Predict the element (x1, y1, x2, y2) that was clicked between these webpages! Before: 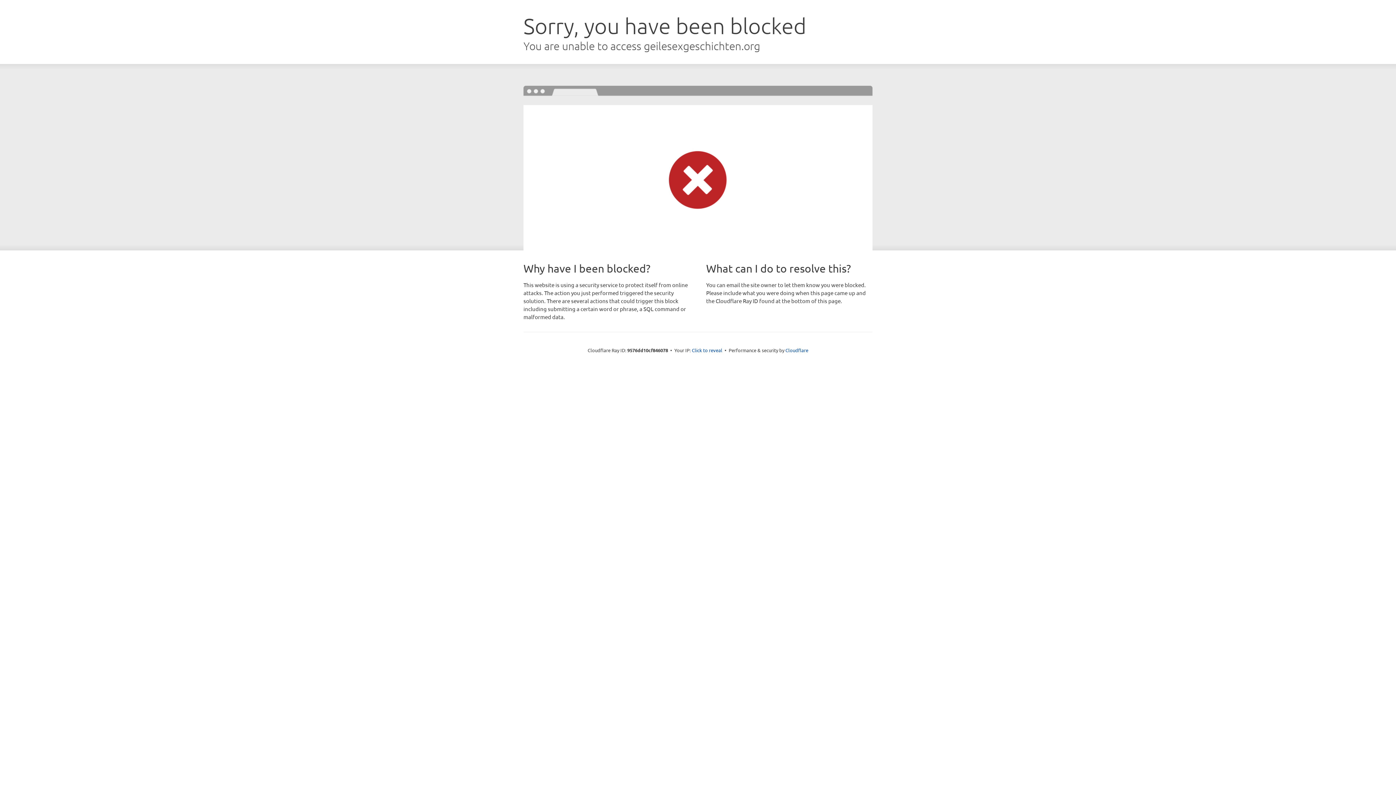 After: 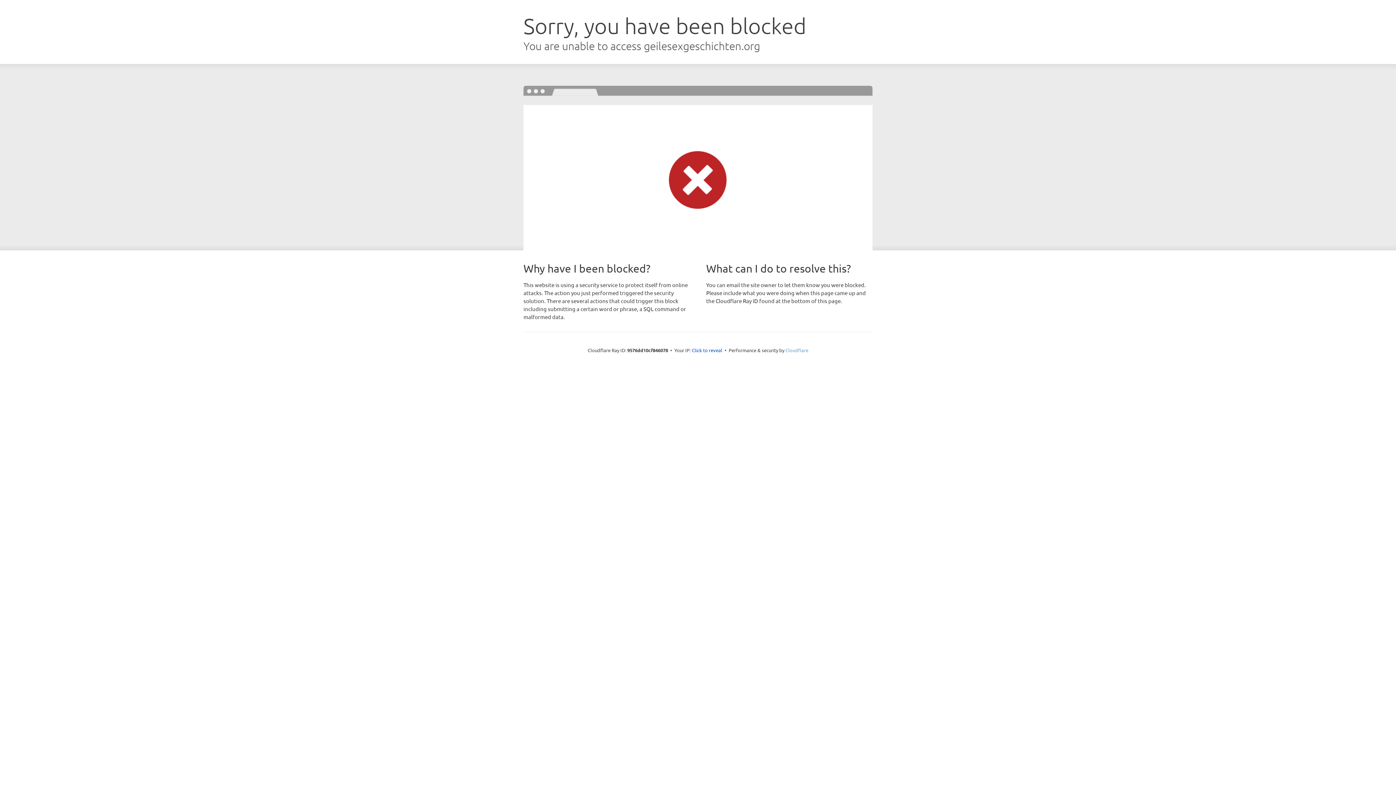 Action: label: Cloudflare bbox: (785, 347, 808, 353)